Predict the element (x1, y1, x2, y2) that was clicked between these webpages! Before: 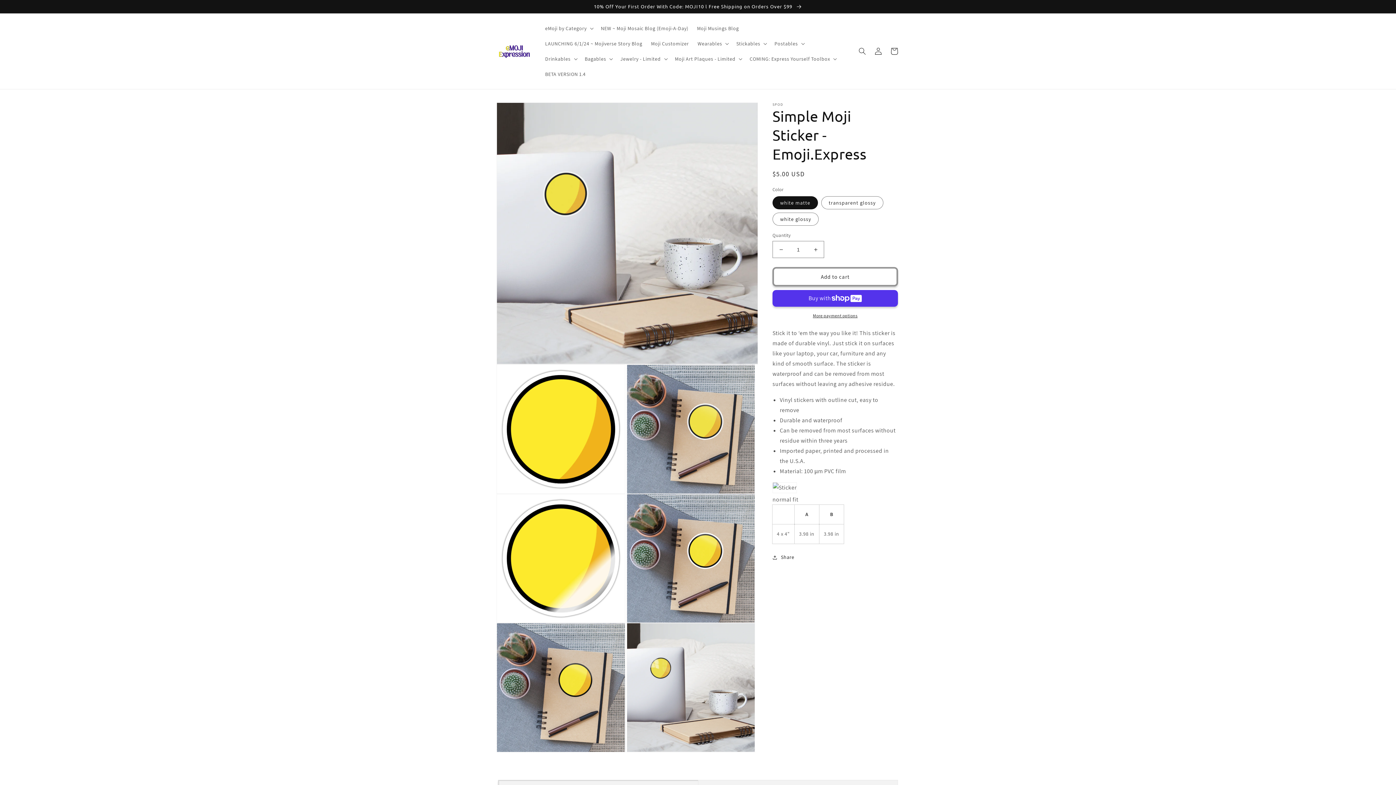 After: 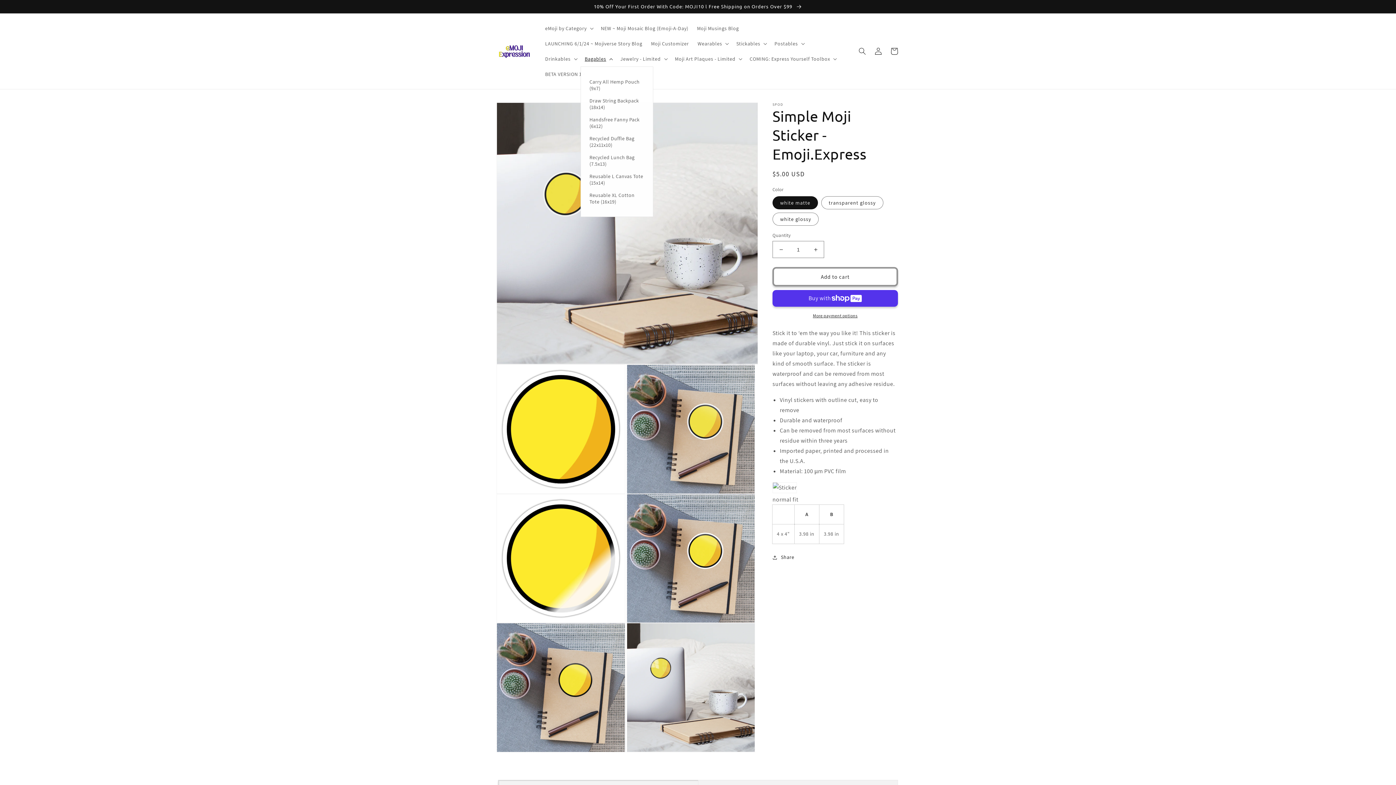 Action: label: Bagables bbox: (580, 51, 616, 66)